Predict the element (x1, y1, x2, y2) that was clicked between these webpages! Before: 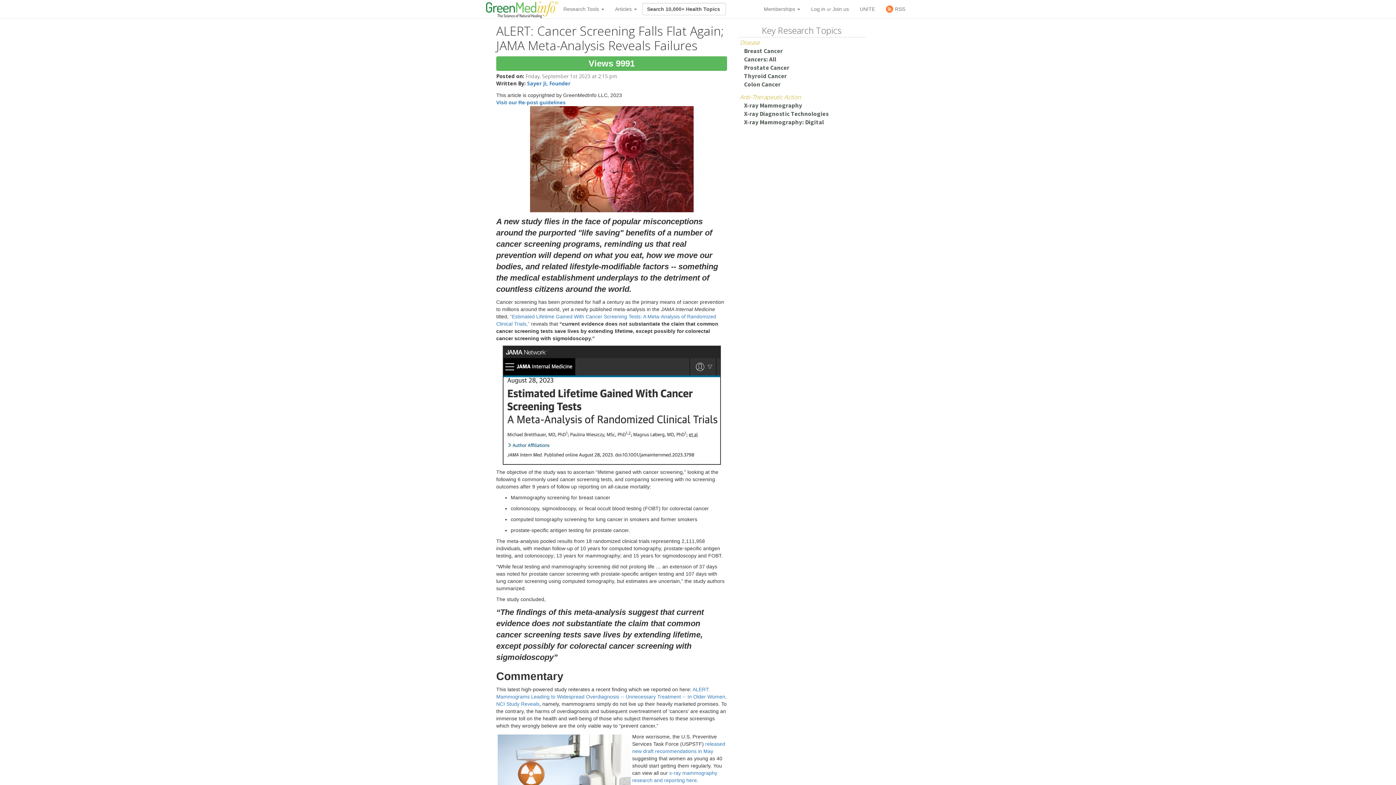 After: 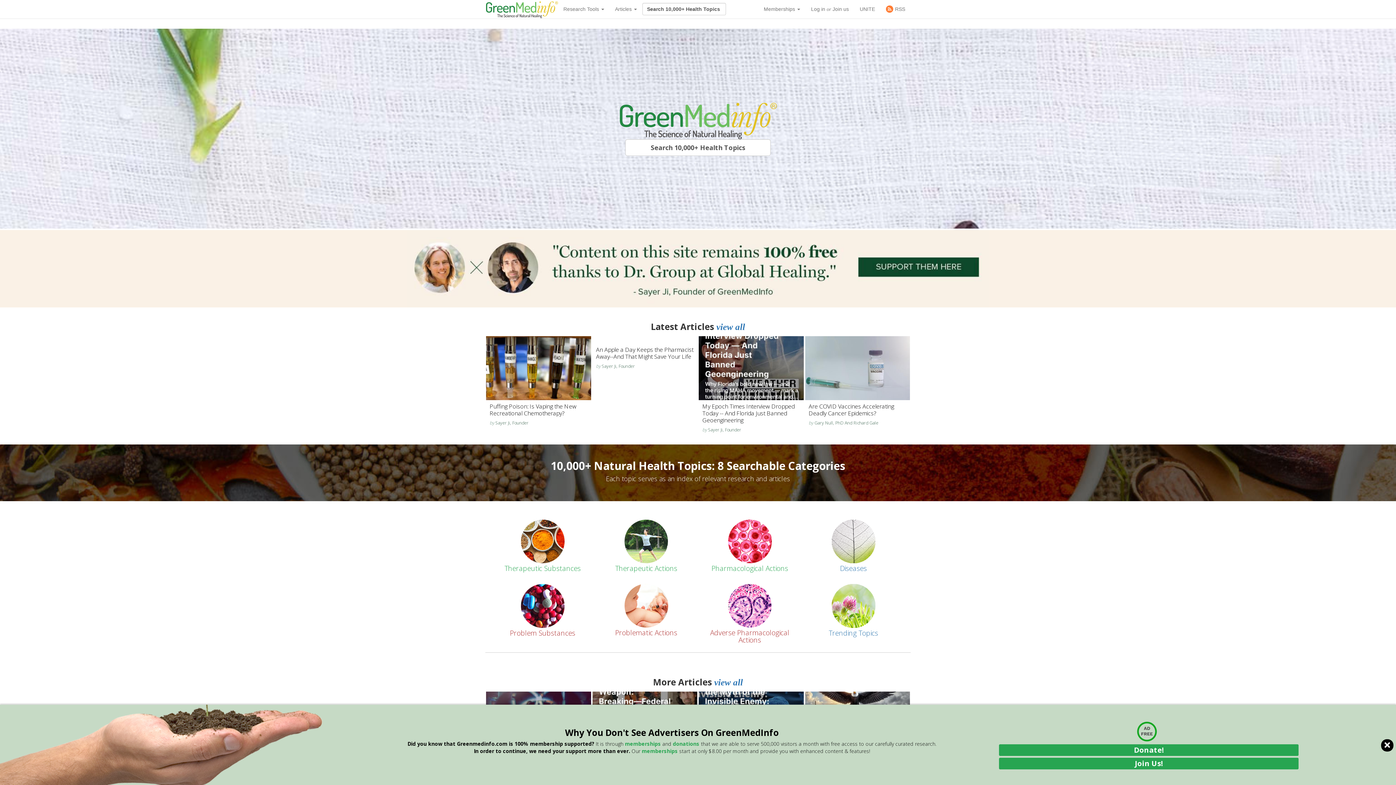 Action: bbox: (485, 0, 558, 18)